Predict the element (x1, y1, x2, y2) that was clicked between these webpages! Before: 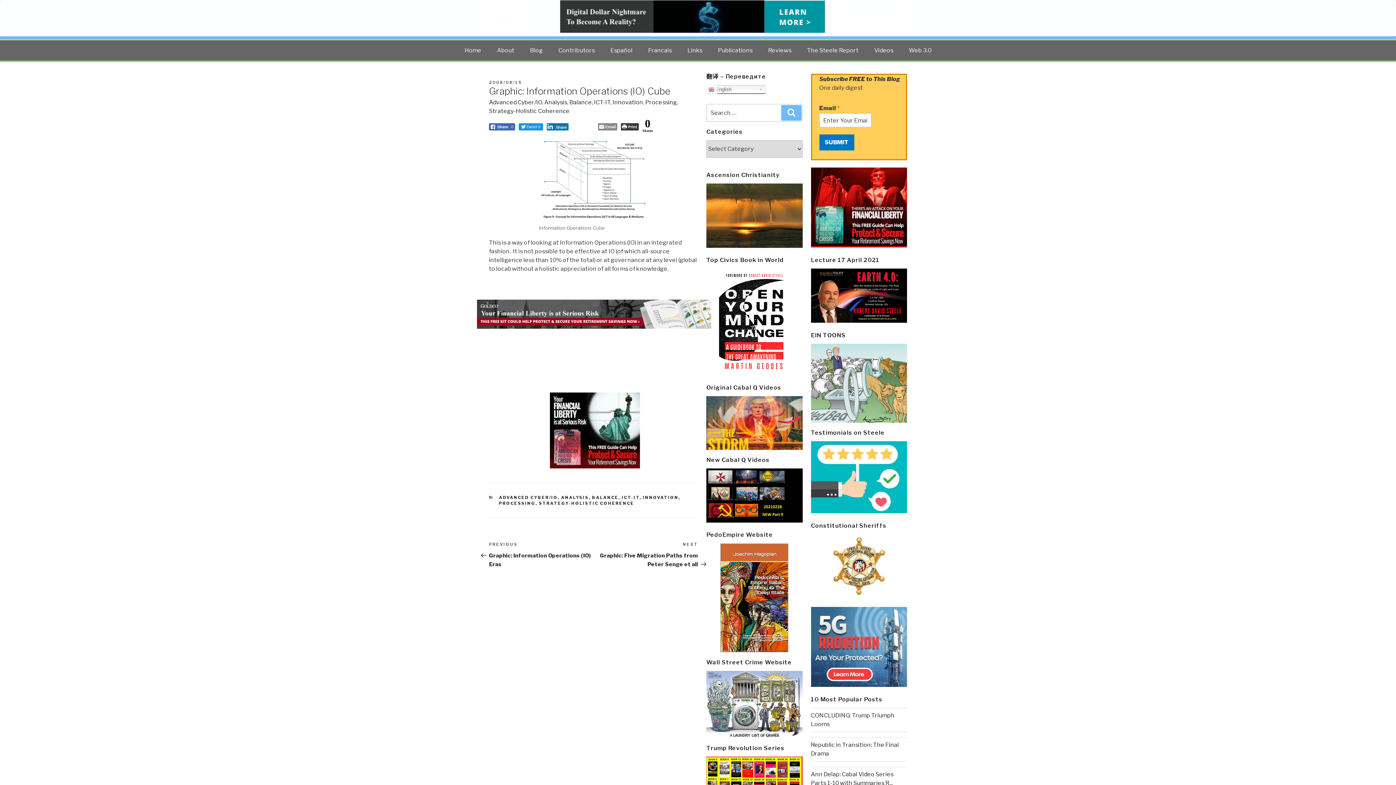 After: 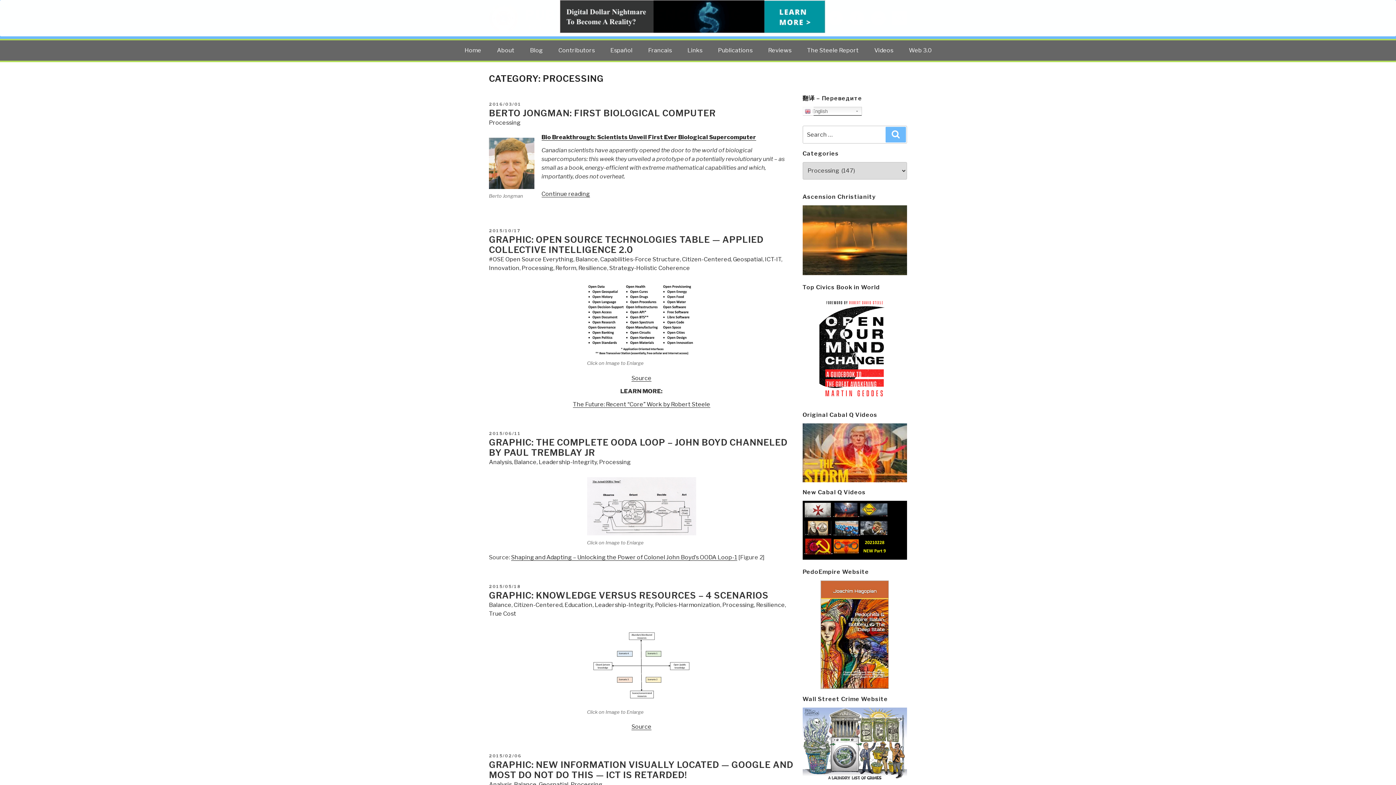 Action: label: Processing bbox: (645, 99, 677, 105)